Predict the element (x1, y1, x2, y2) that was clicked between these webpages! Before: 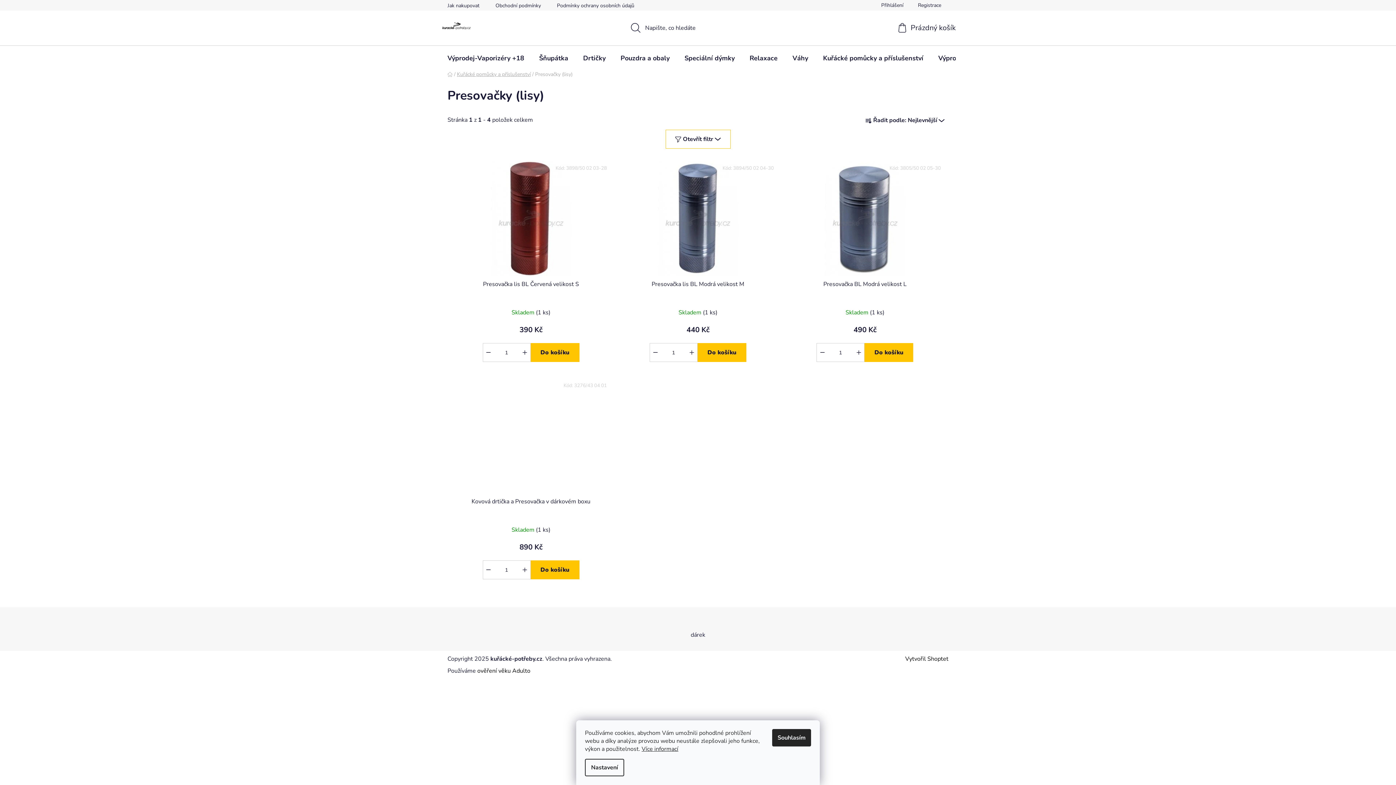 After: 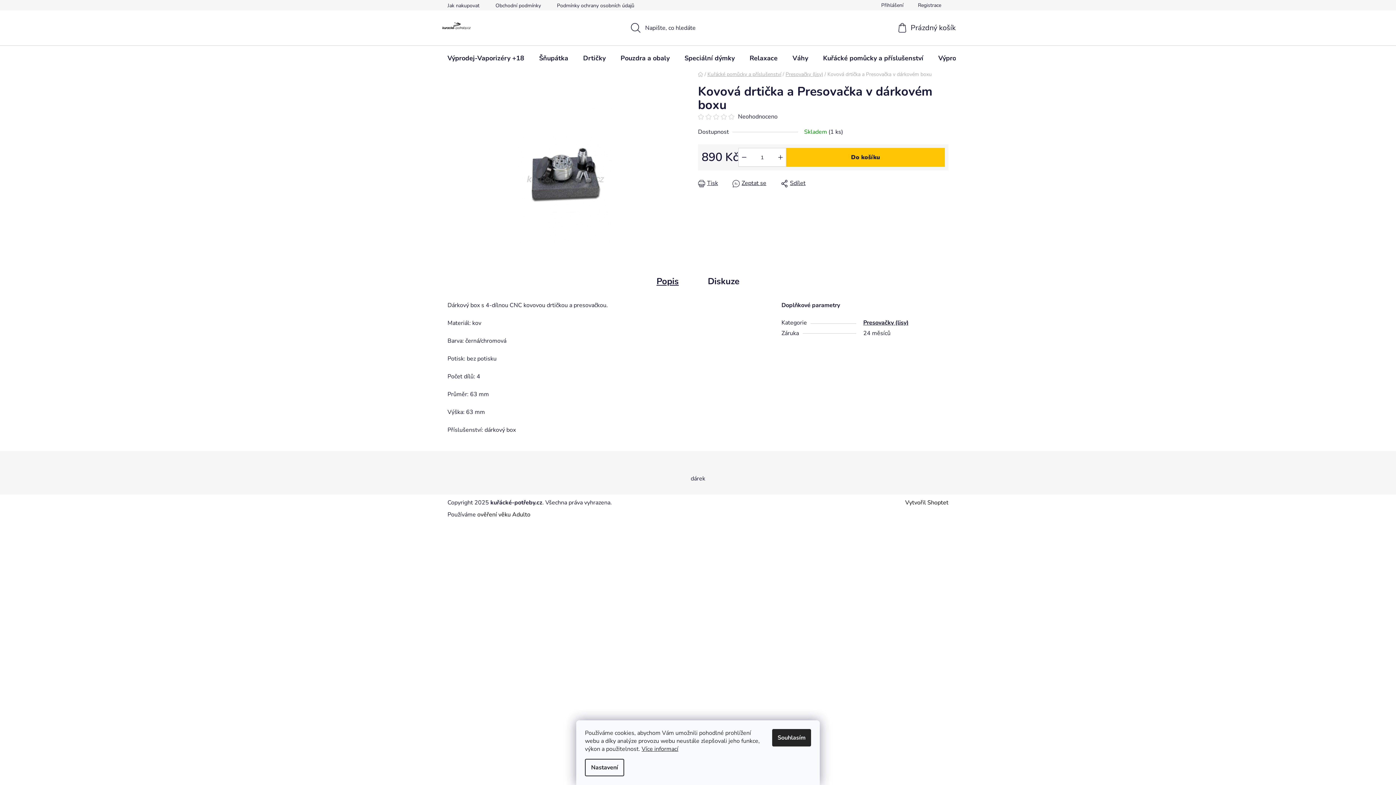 Action: bbox: (451, 497, 610, 513) label: Kovová drtička a Presovačka v dárkovém boxu